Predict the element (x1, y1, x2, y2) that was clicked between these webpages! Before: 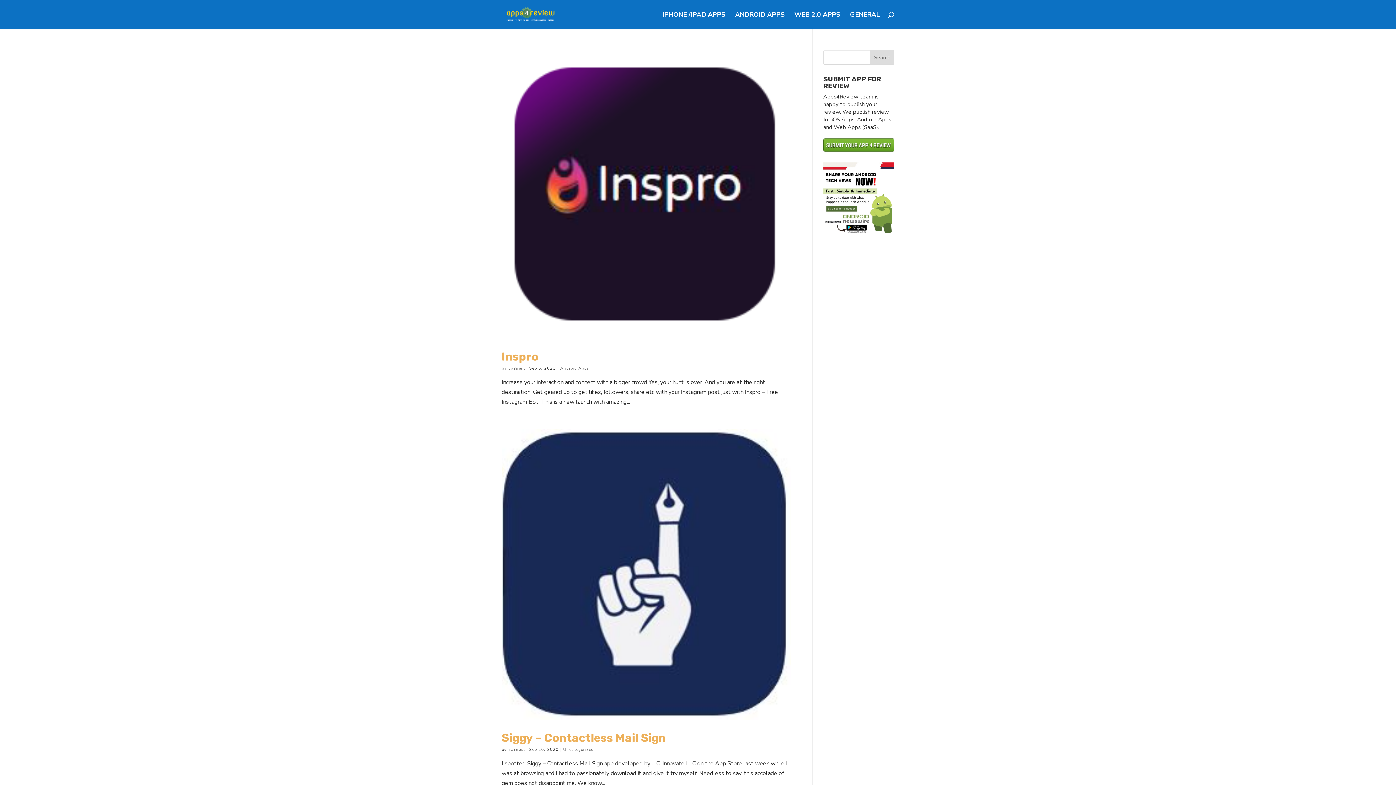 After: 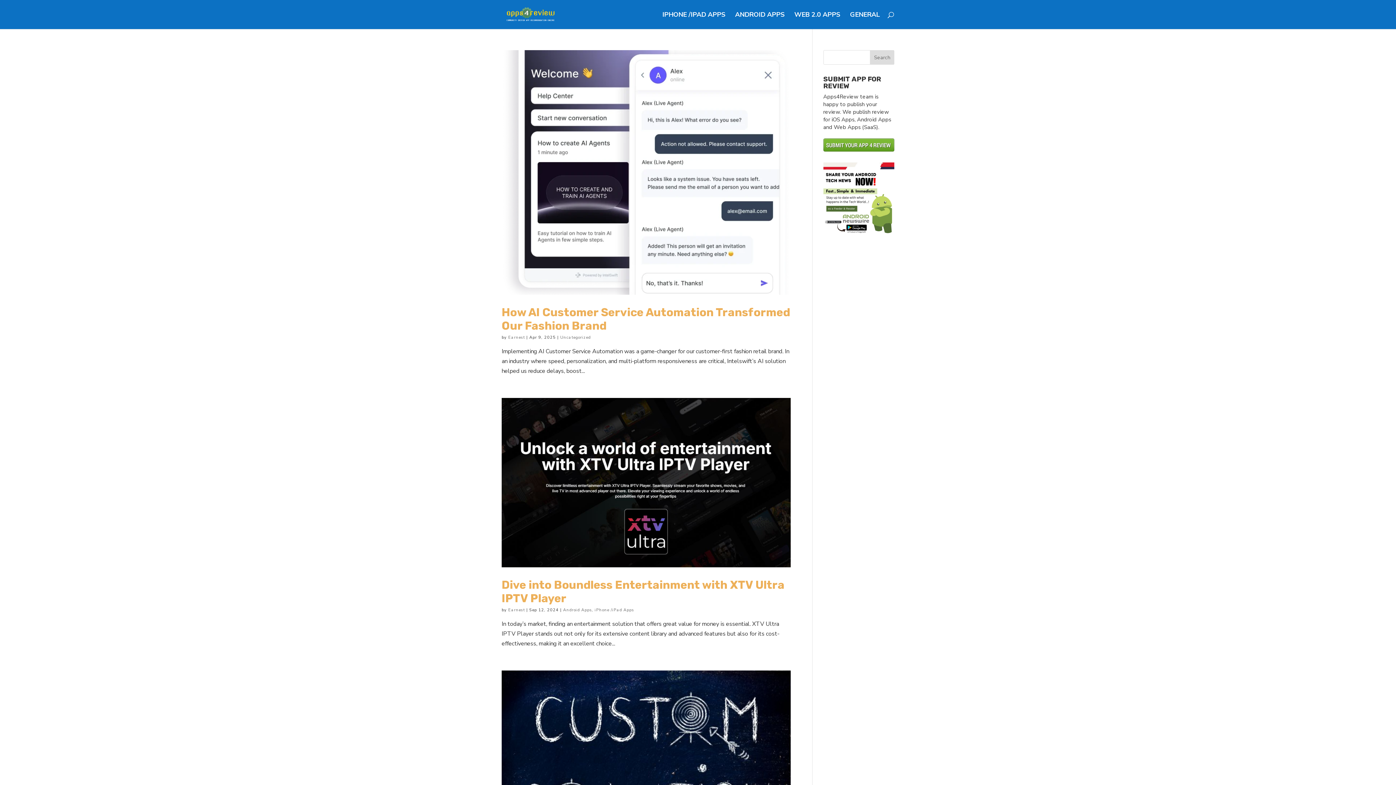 Action: label: Earnest bbox: (508, 365, 525, 371)